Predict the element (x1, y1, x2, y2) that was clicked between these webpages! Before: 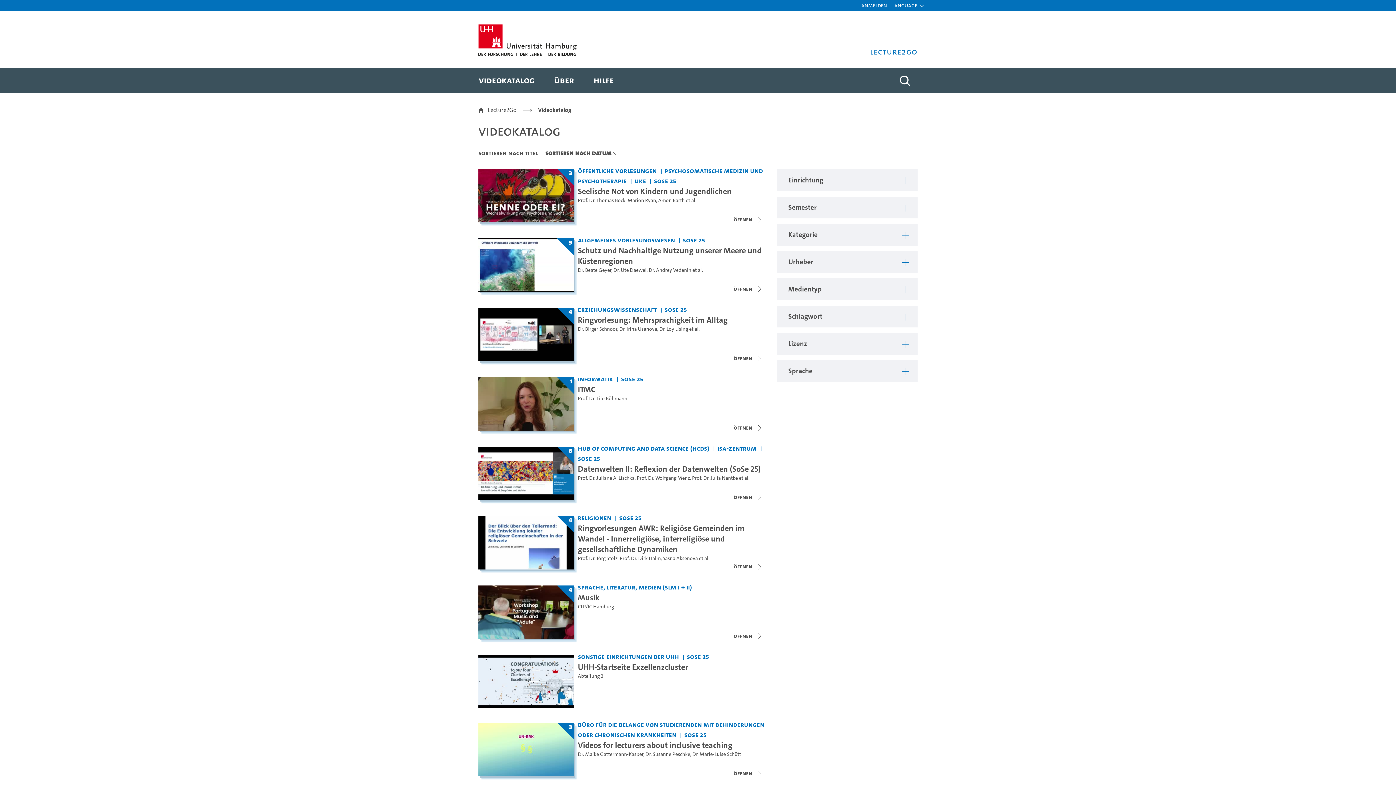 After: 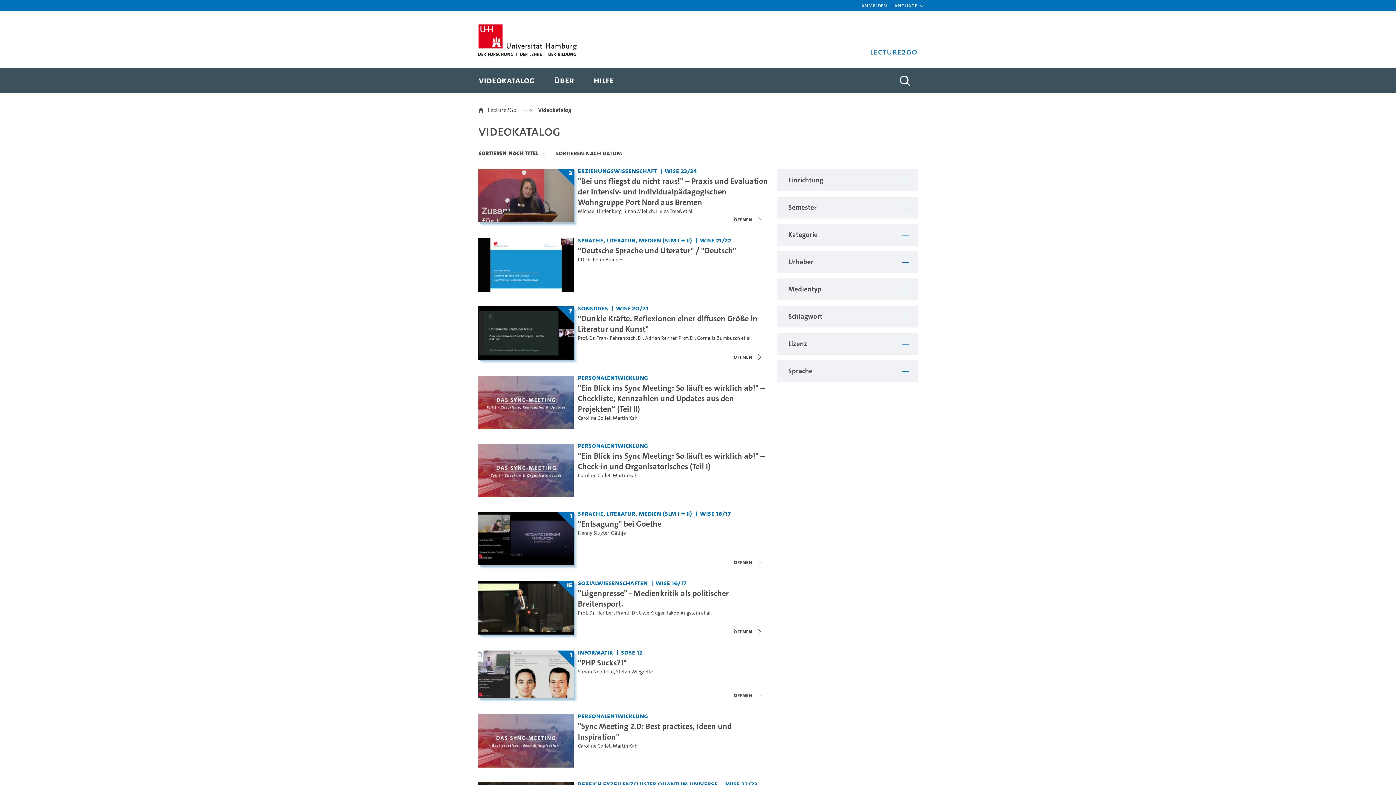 Action: label: Sortieren nach Titel bbox: (478, 148, 538, 157)